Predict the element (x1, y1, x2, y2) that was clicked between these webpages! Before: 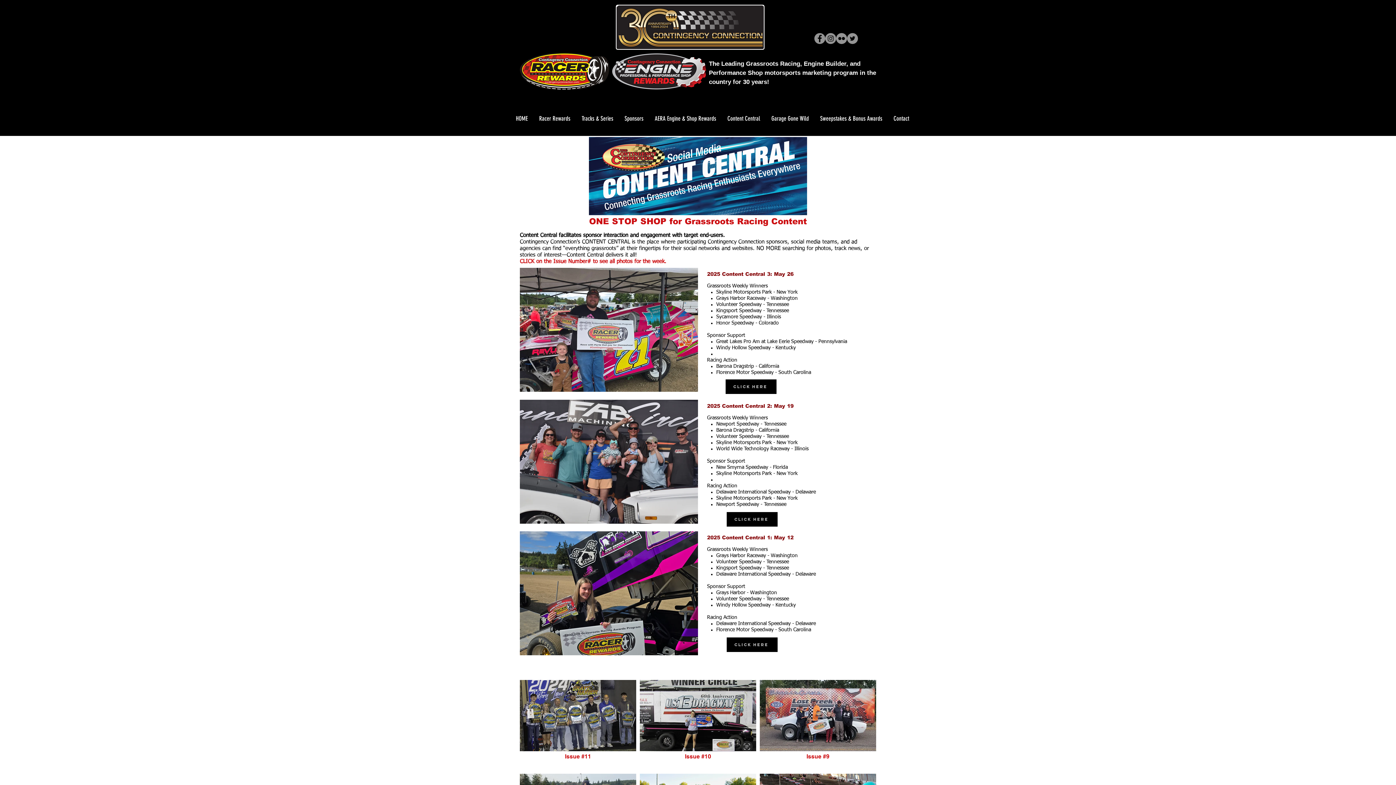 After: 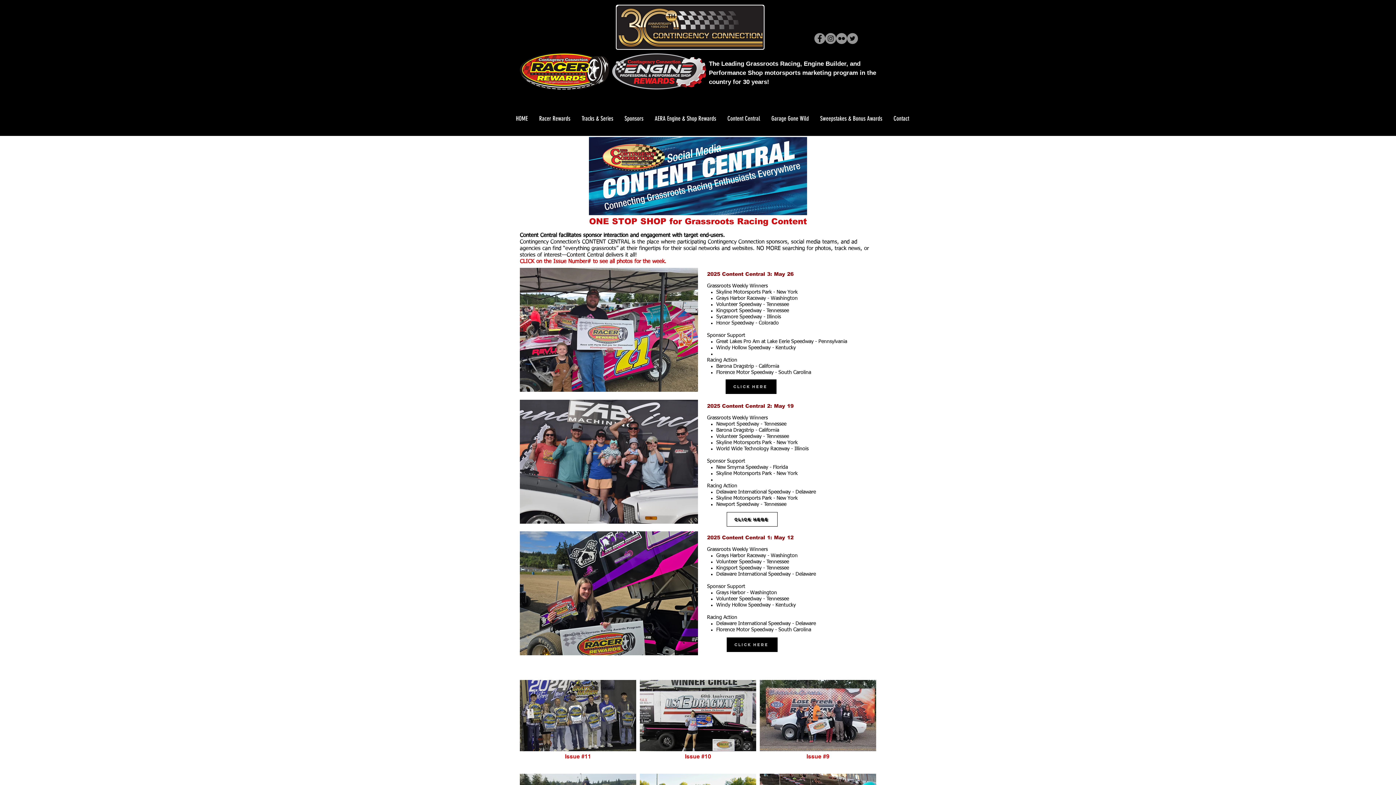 Action: bbox: (726, 512, 777, 526) label: Click Here